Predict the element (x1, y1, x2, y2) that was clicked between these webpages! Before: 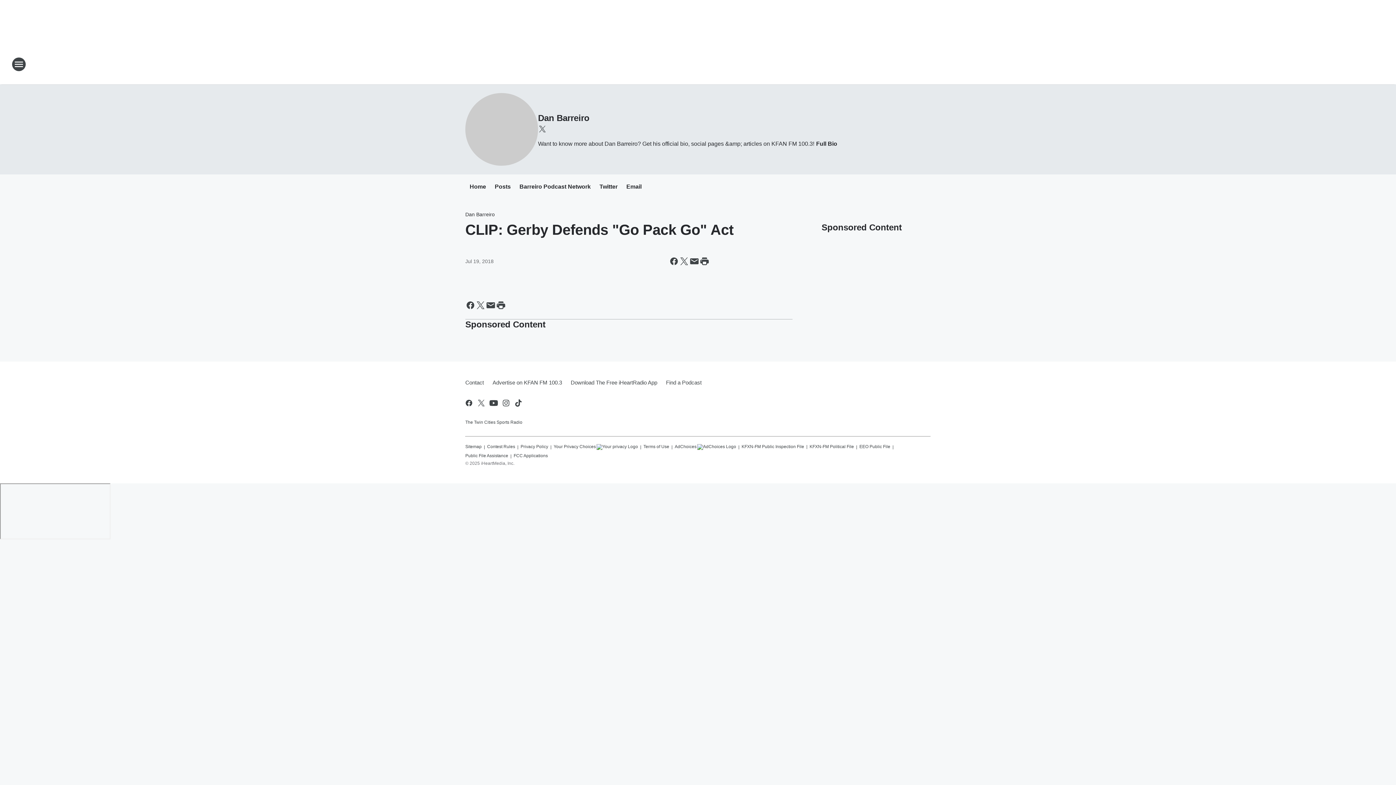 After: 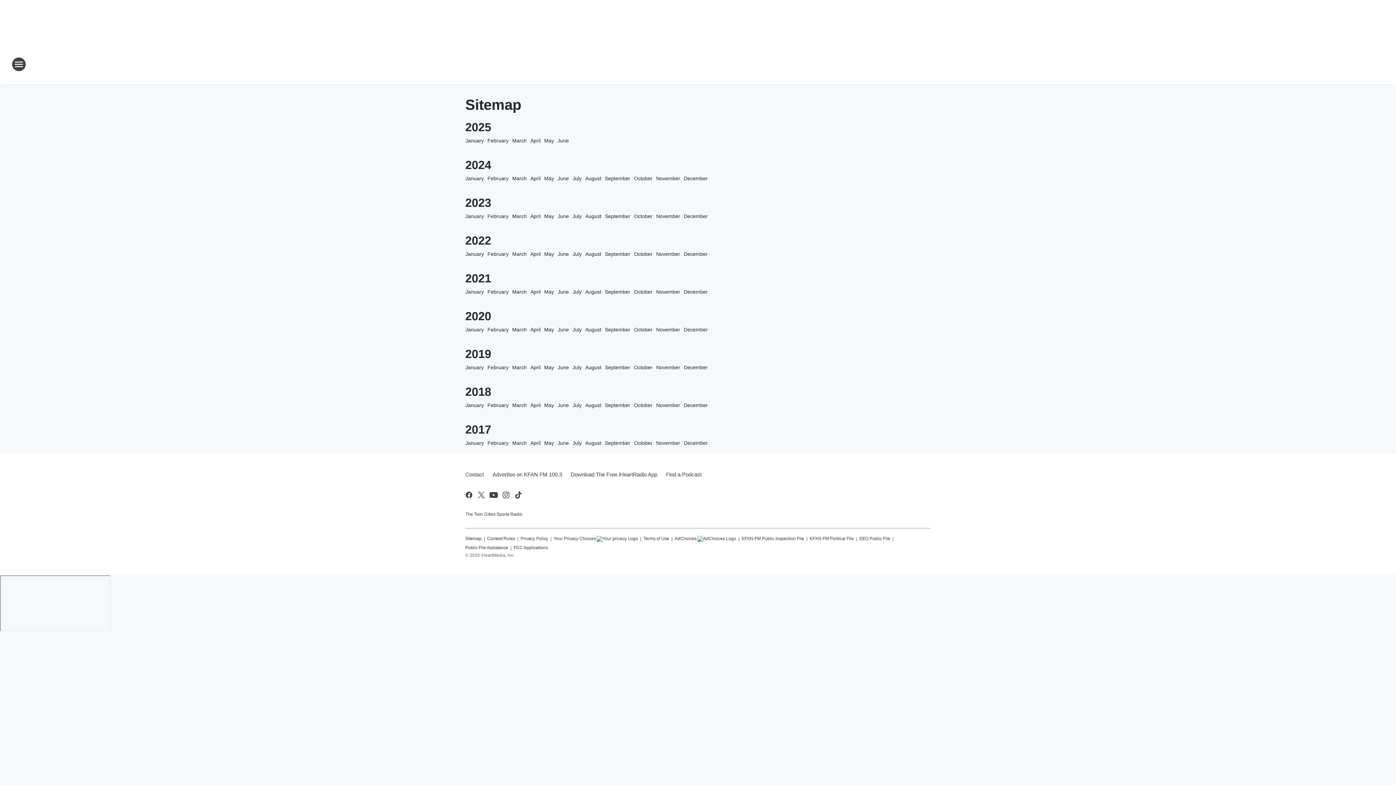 Action: bbox: (465, 441, 481, 450) label: Sitemap